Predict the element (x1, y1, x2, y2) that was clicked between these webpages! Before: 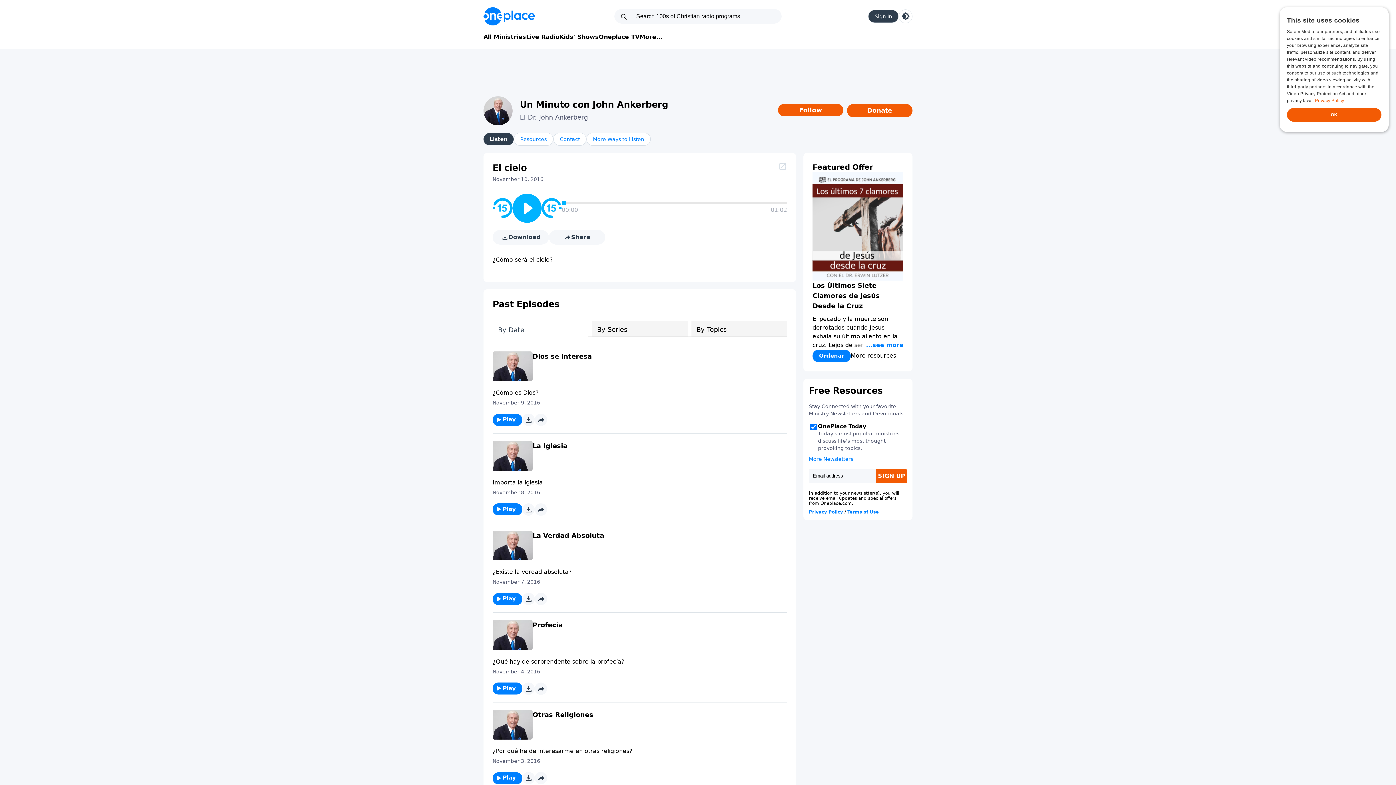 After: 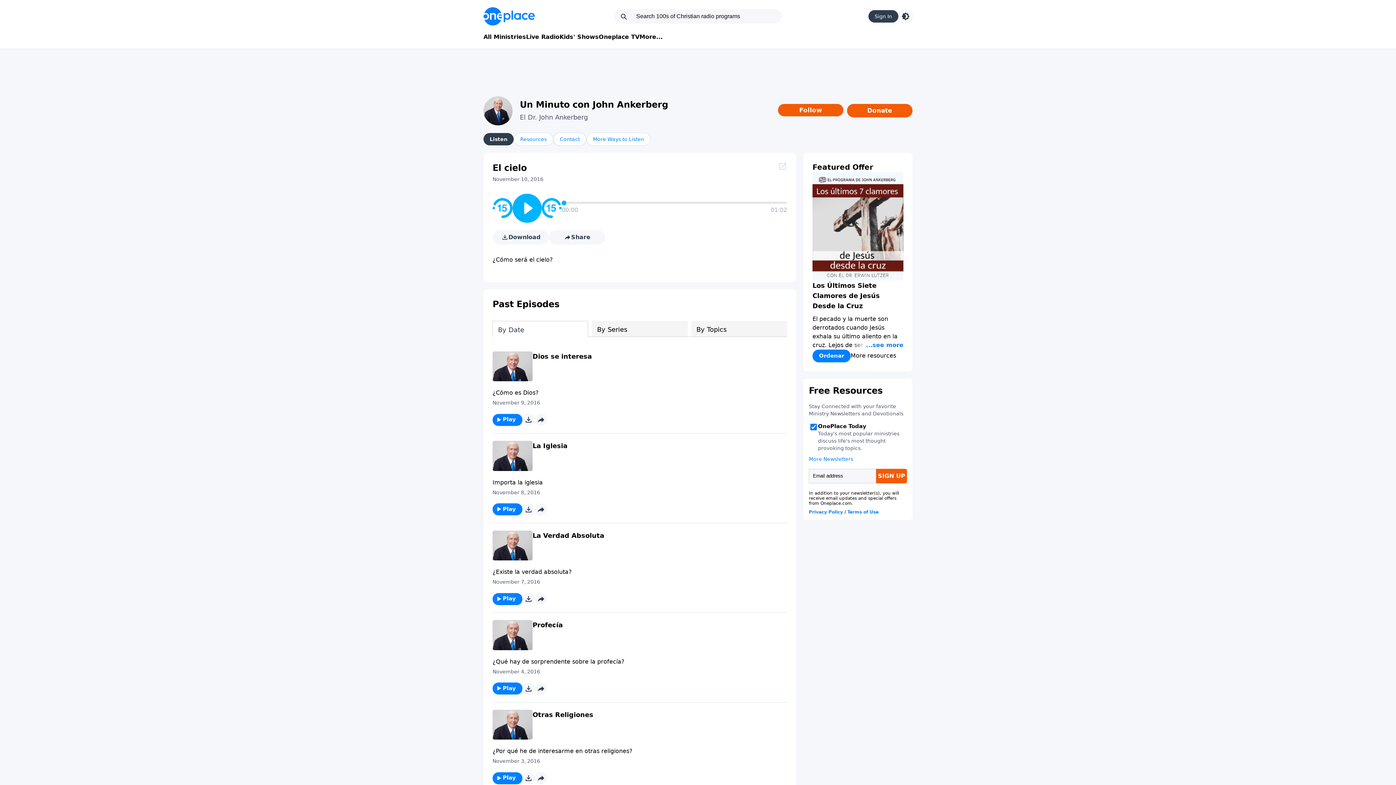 Action: bbox: (524, 415, 533, 424)